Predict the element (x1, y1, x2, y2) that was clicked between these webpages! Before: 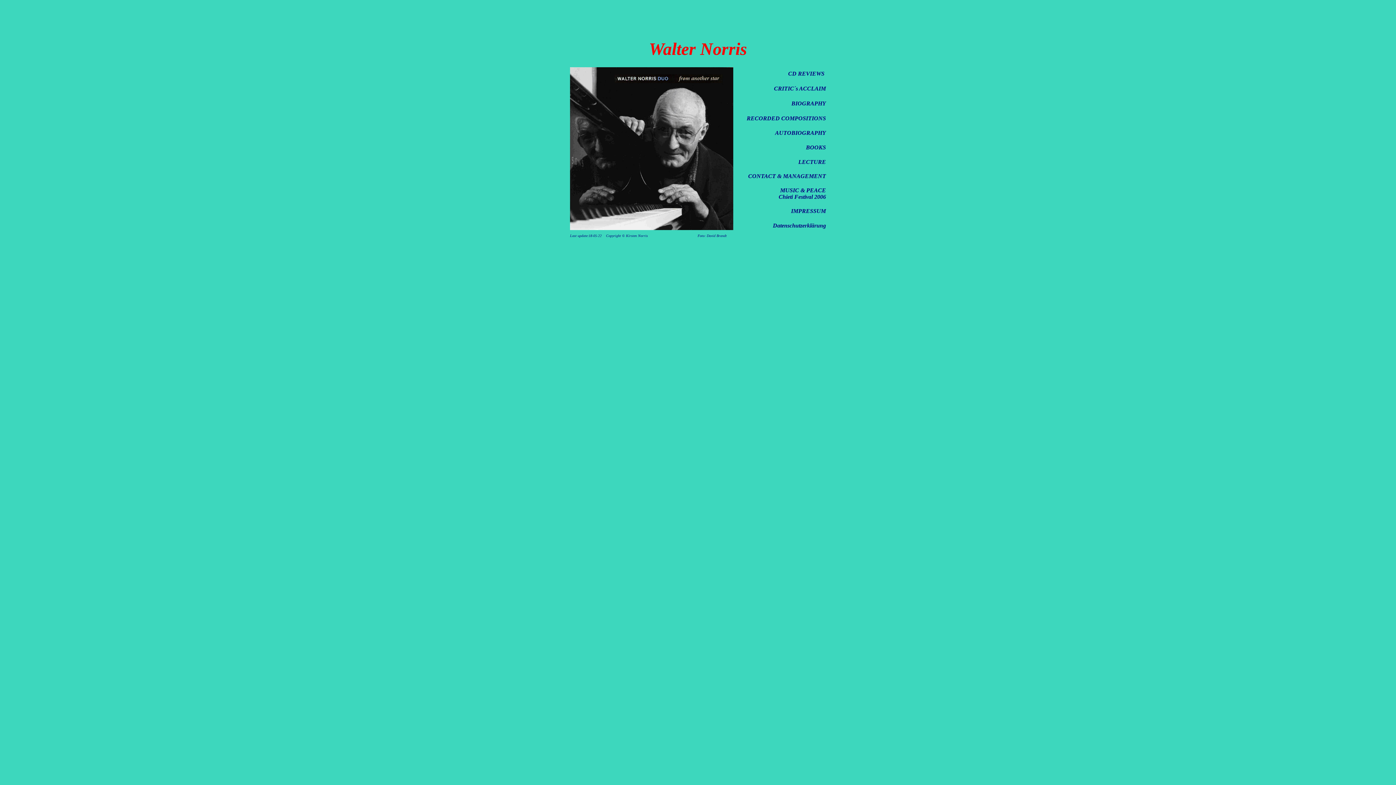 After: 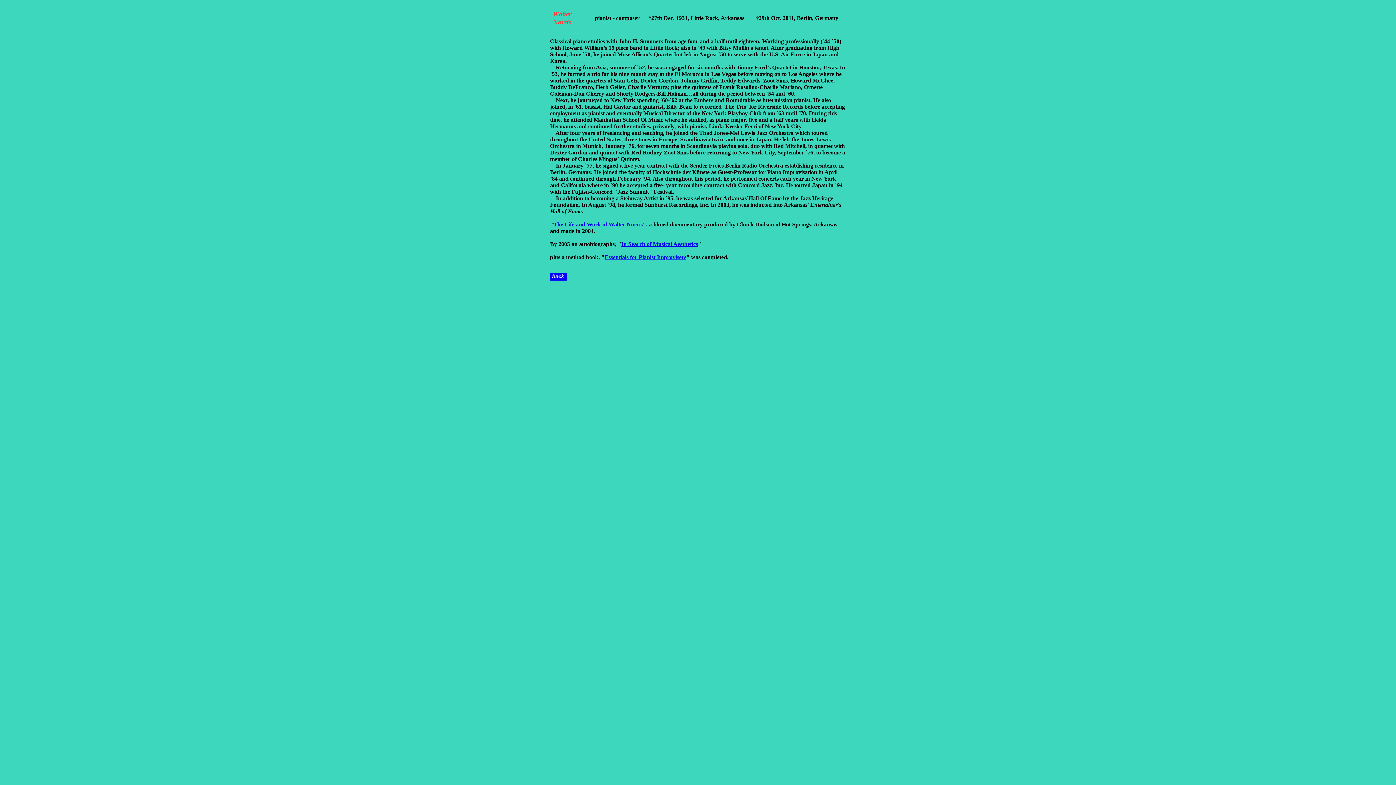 Action: bbox: (791, 100, 826, 106) label: BIOGRAPHY